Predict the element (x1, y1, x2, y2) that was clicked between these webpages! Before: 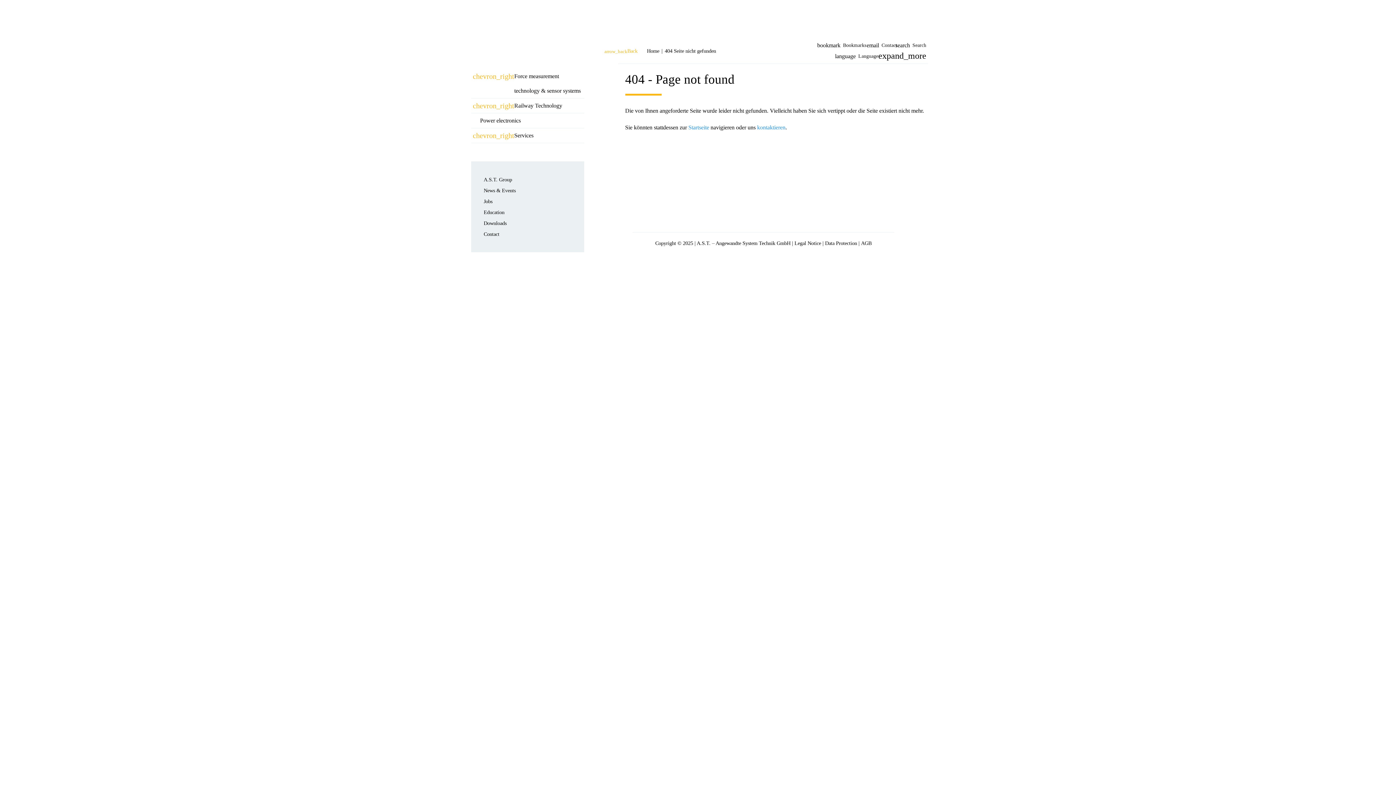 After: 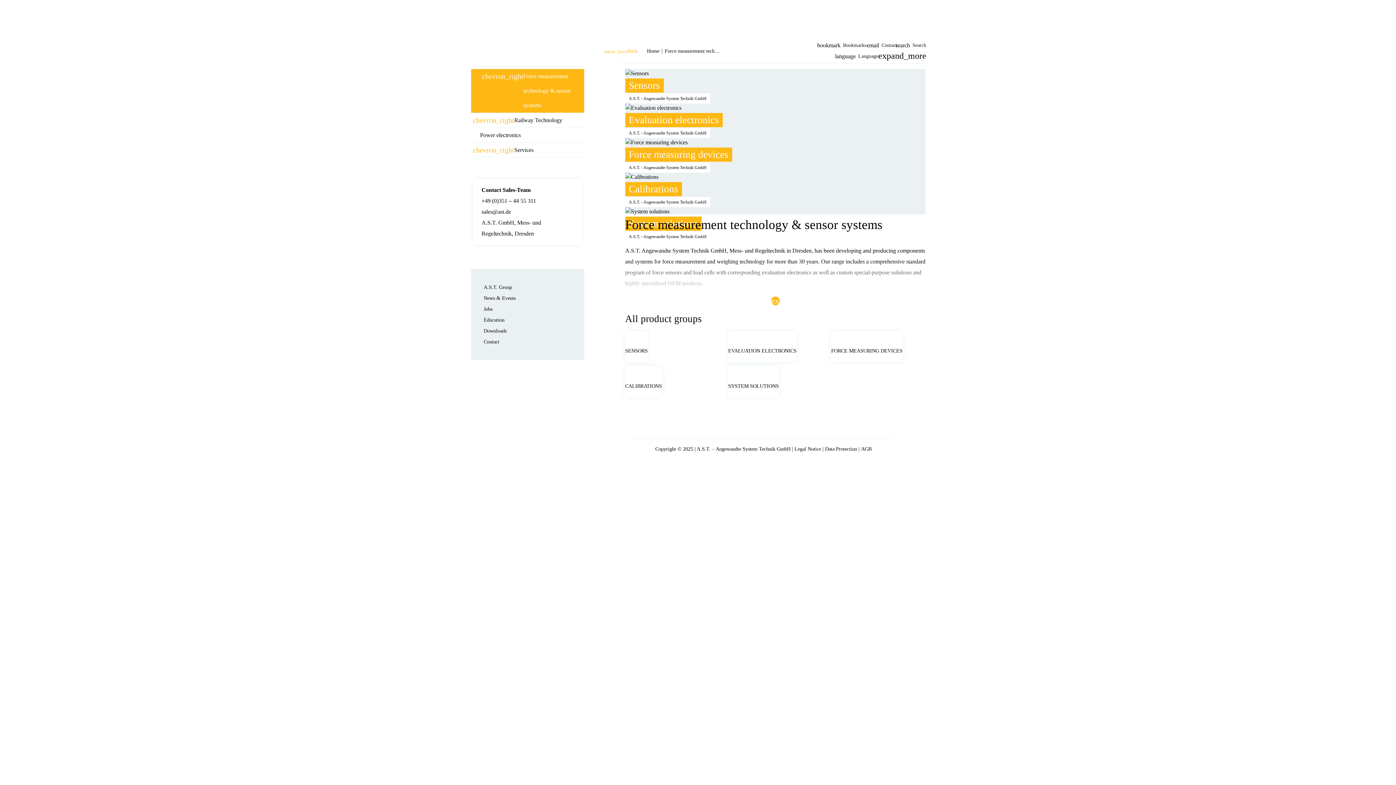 Action: label: Force measurement technology & sensor systems bbox: (514, 69, 584, 98)